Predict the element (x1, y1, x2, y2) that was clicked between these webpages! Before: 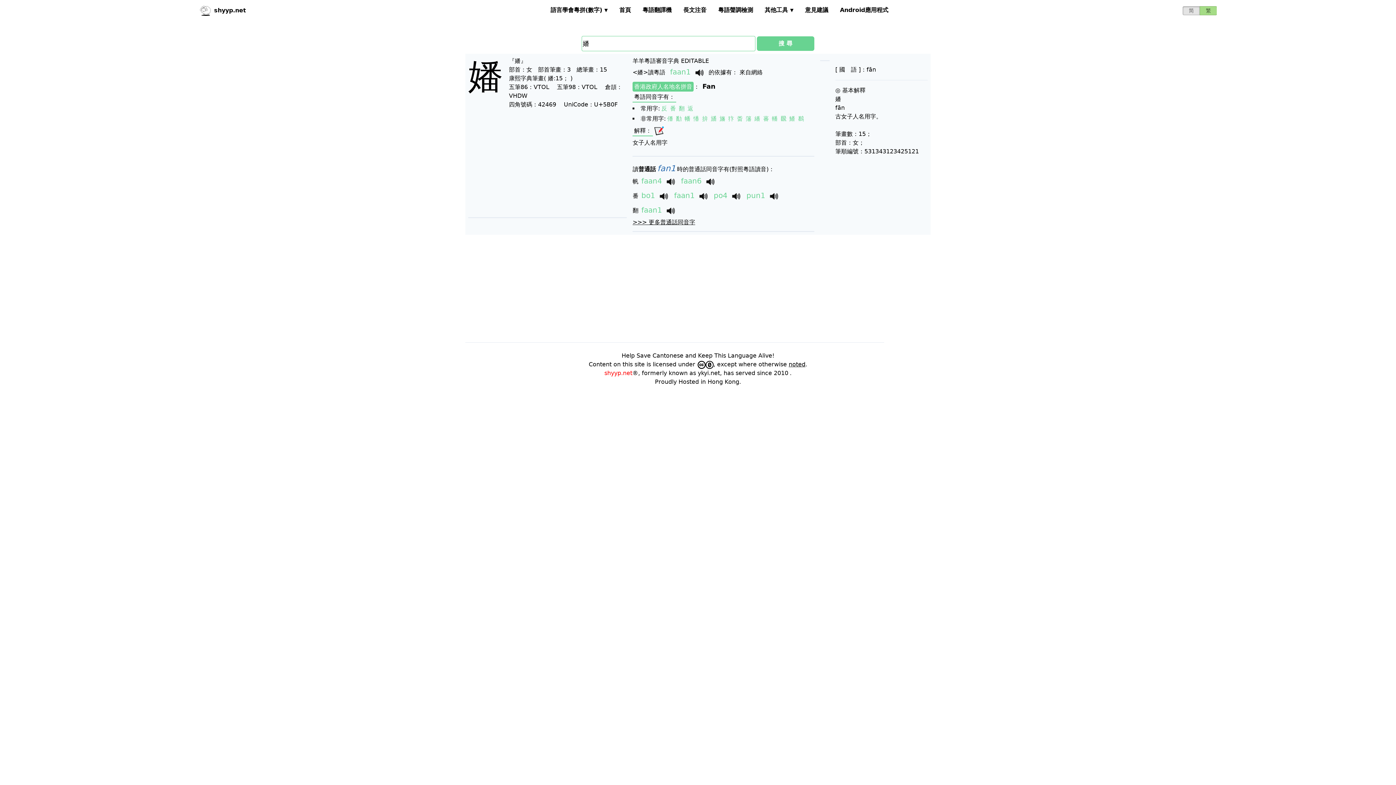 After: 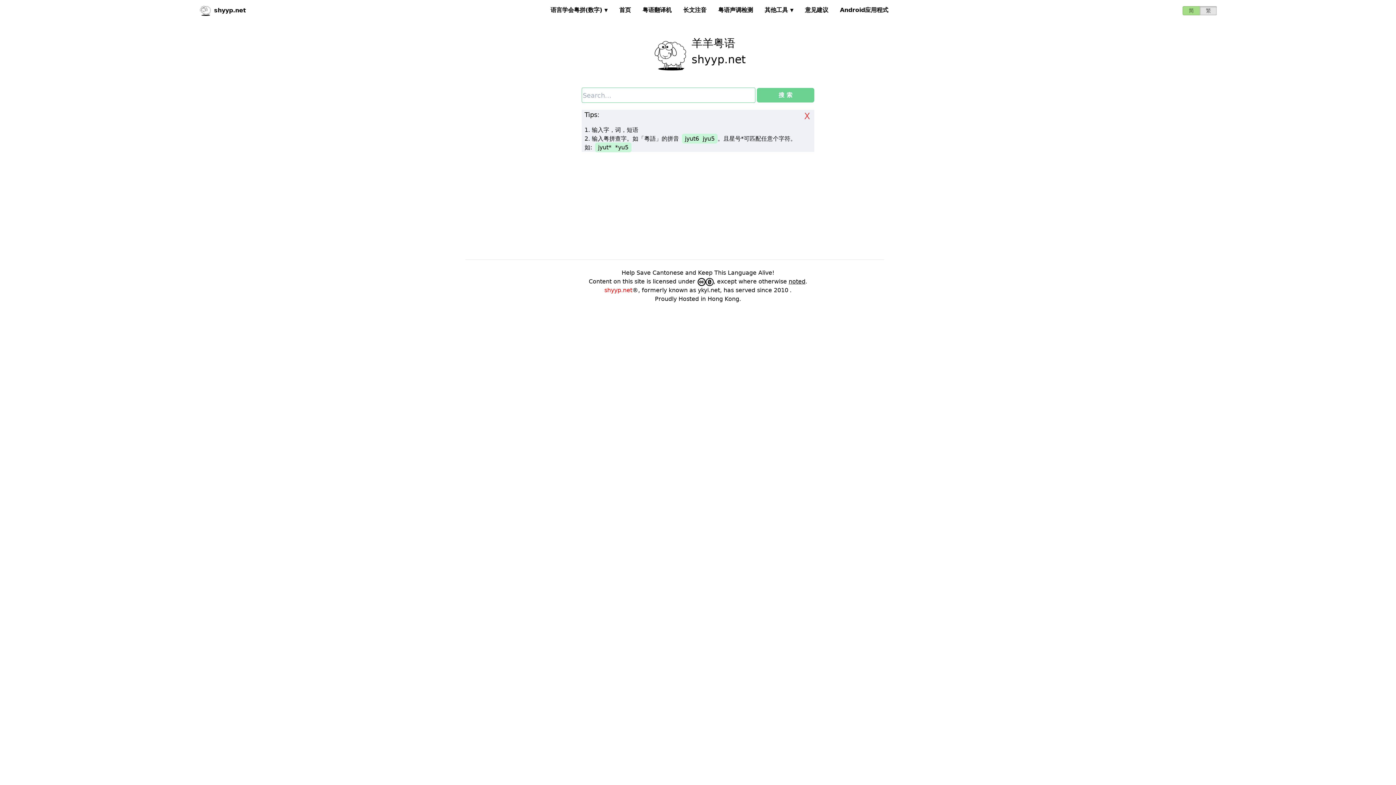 Action: label: shyyp.net bbox: (604, 369, 632, 376)